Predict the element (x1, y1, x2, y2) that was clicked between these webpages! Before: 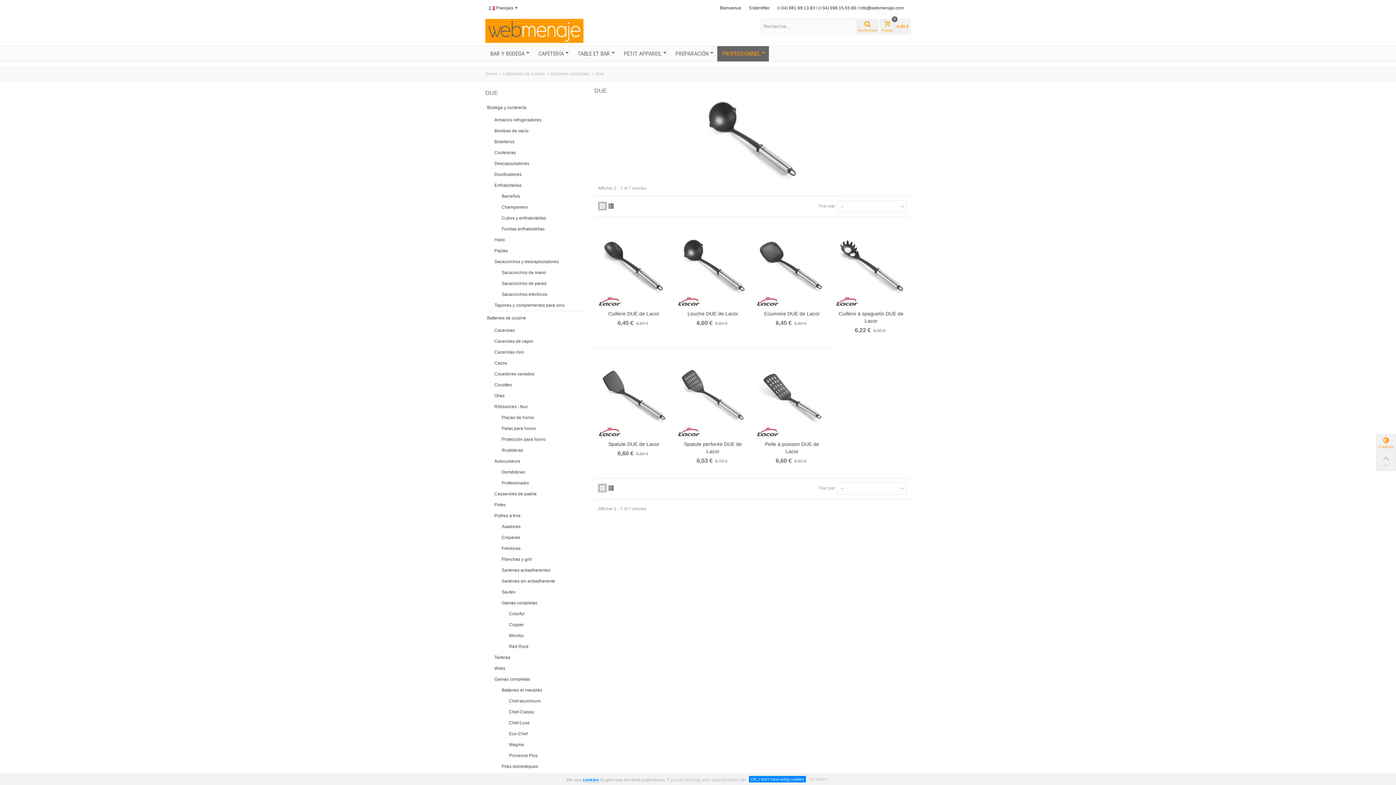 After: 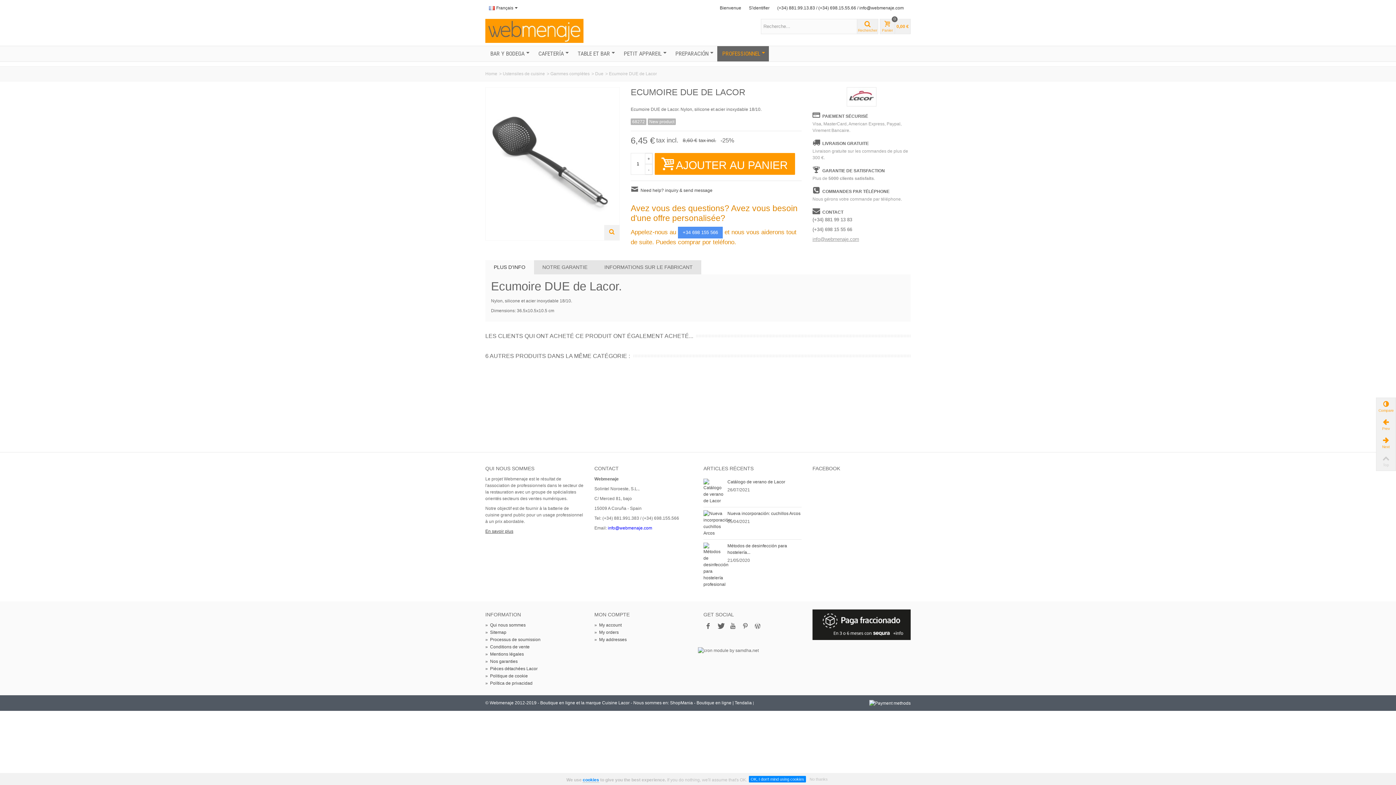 Action: bbox: (758, 310, 826, 317) label: Ecumoire DUE de Lacor